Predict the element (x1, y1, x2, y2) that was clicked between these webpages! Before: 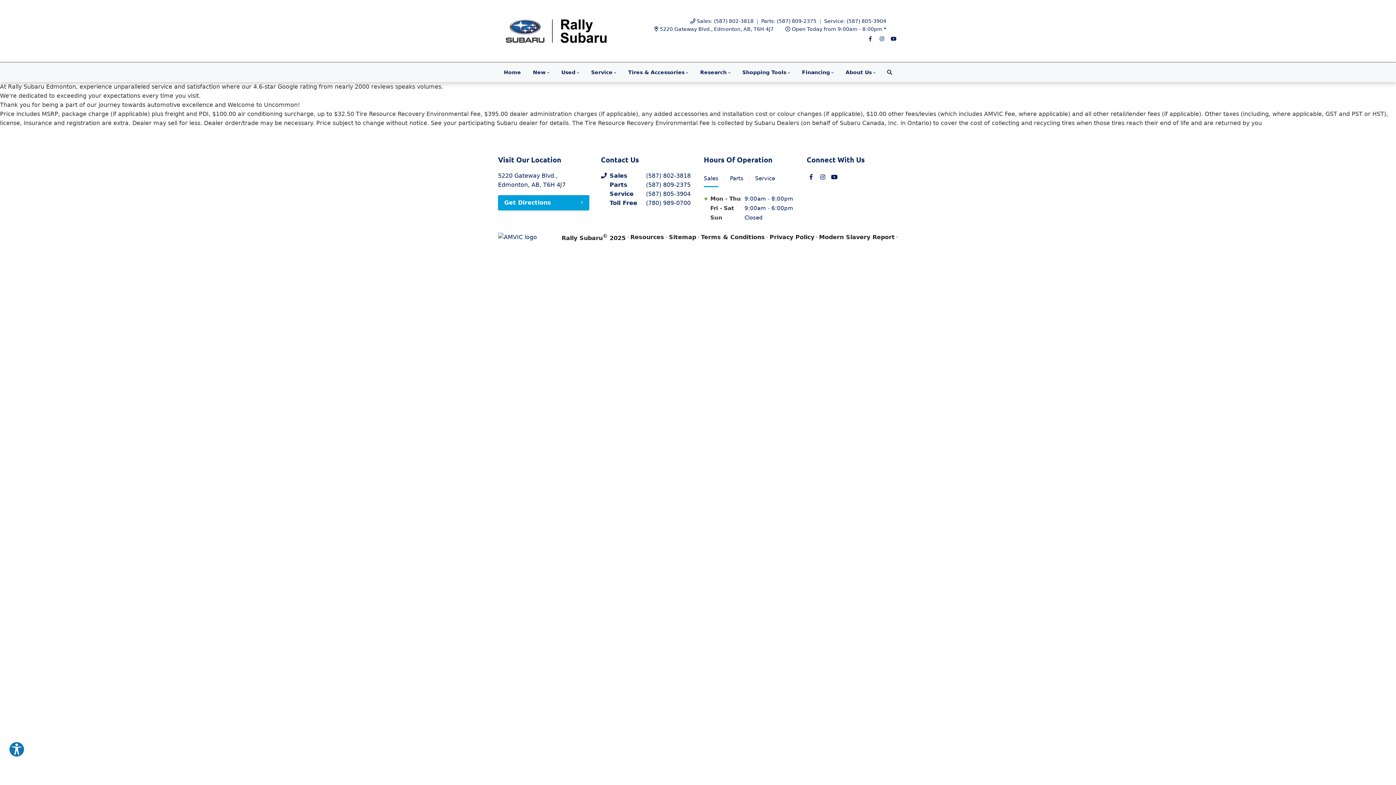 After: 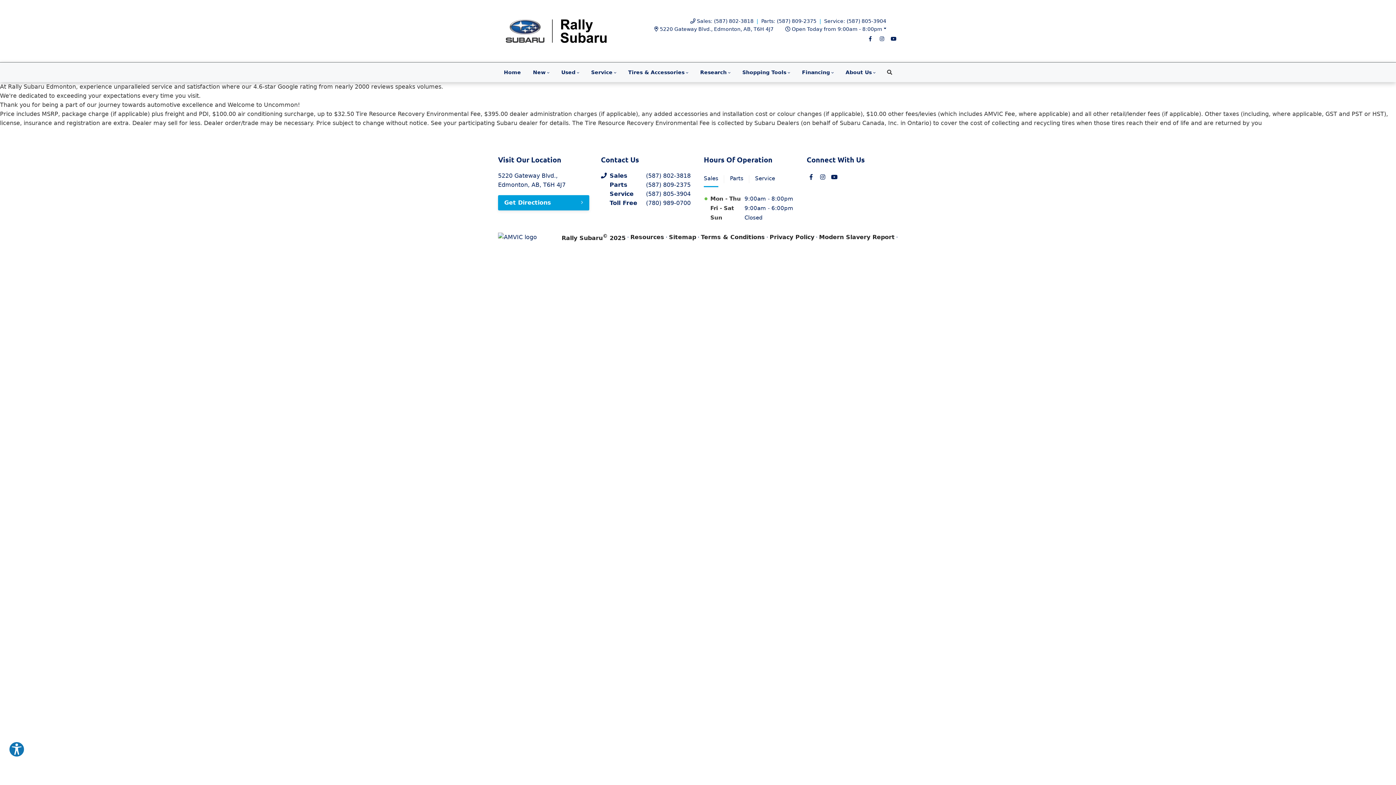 Action: bbox: (704, 171, 718, 187) label: Sales